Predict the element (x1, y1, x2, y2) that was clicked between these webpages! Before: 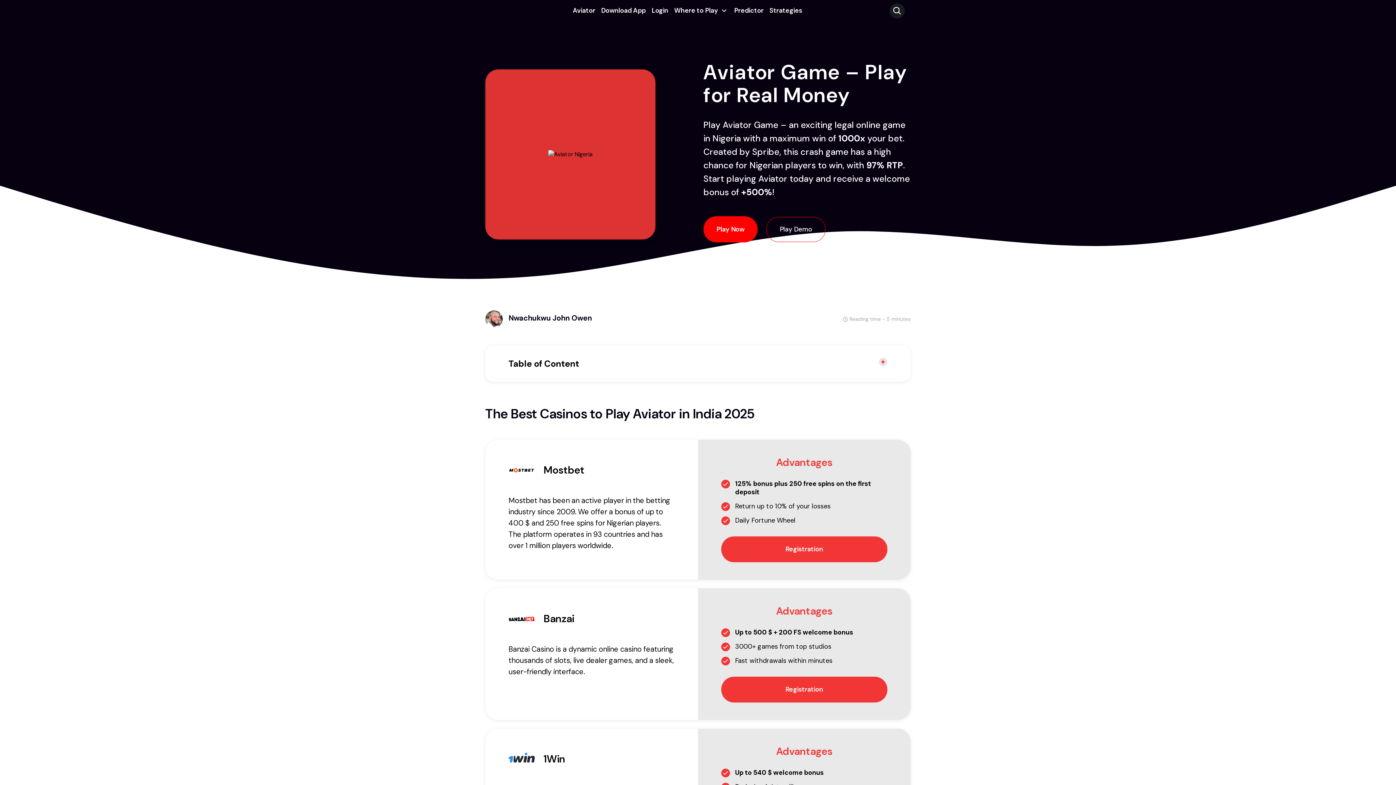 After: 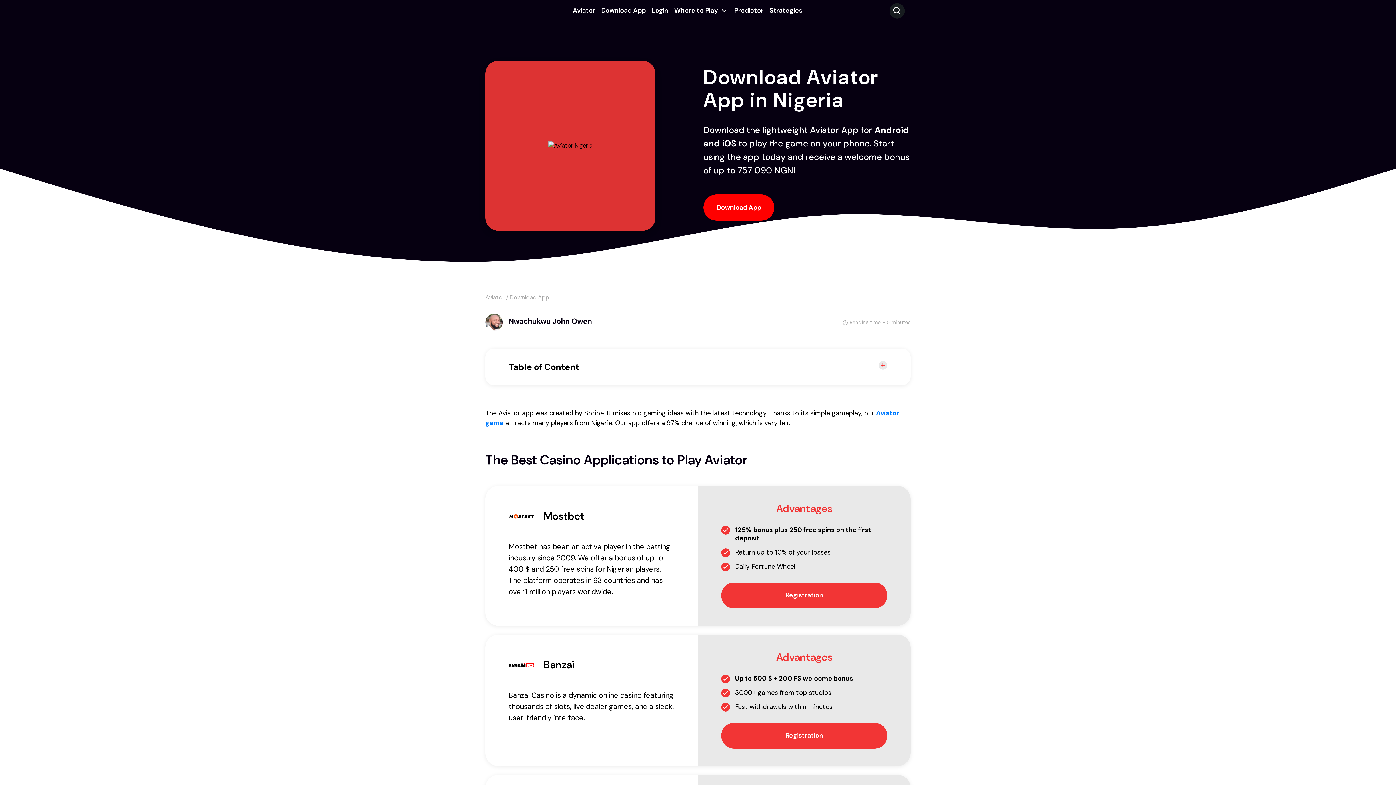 Action: label: Download App bbox: (598, 2, 648, 18)